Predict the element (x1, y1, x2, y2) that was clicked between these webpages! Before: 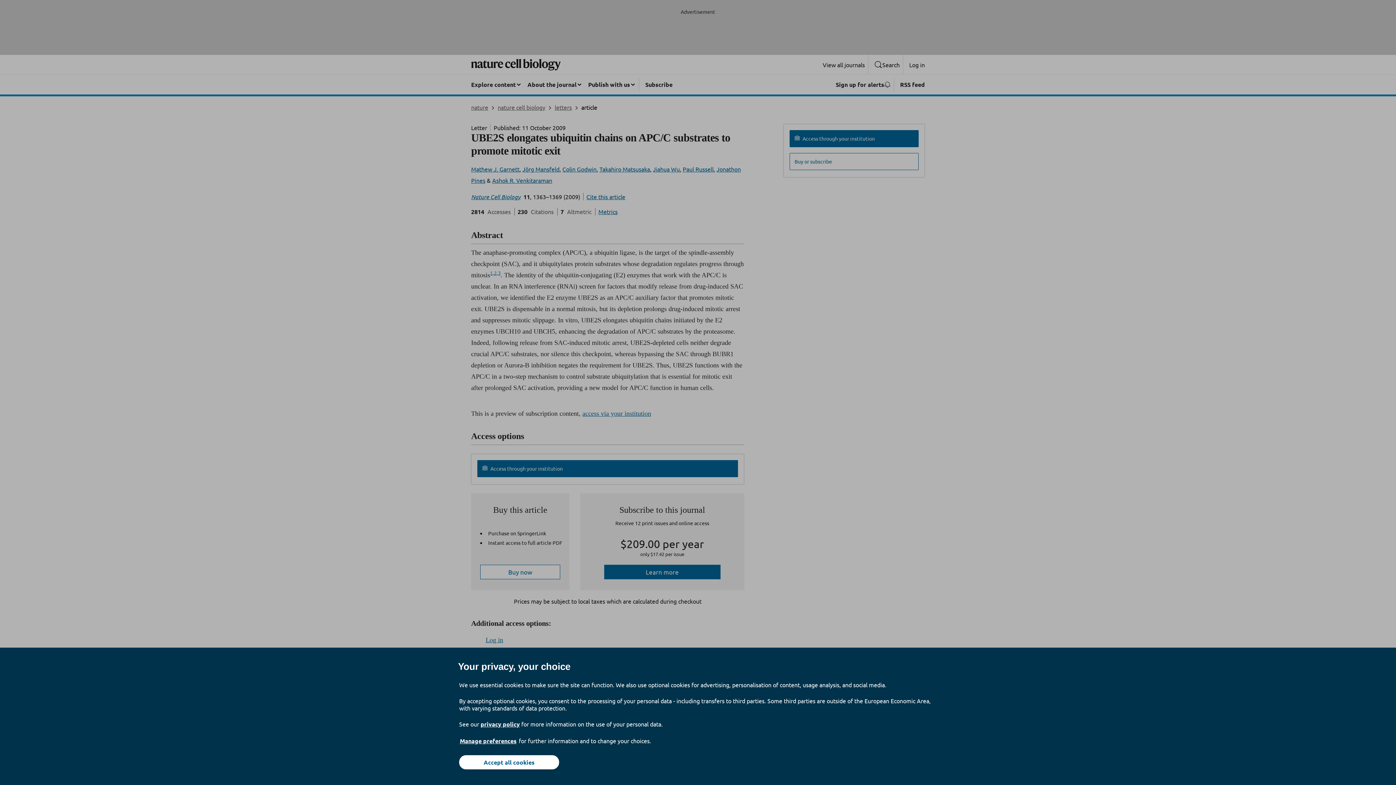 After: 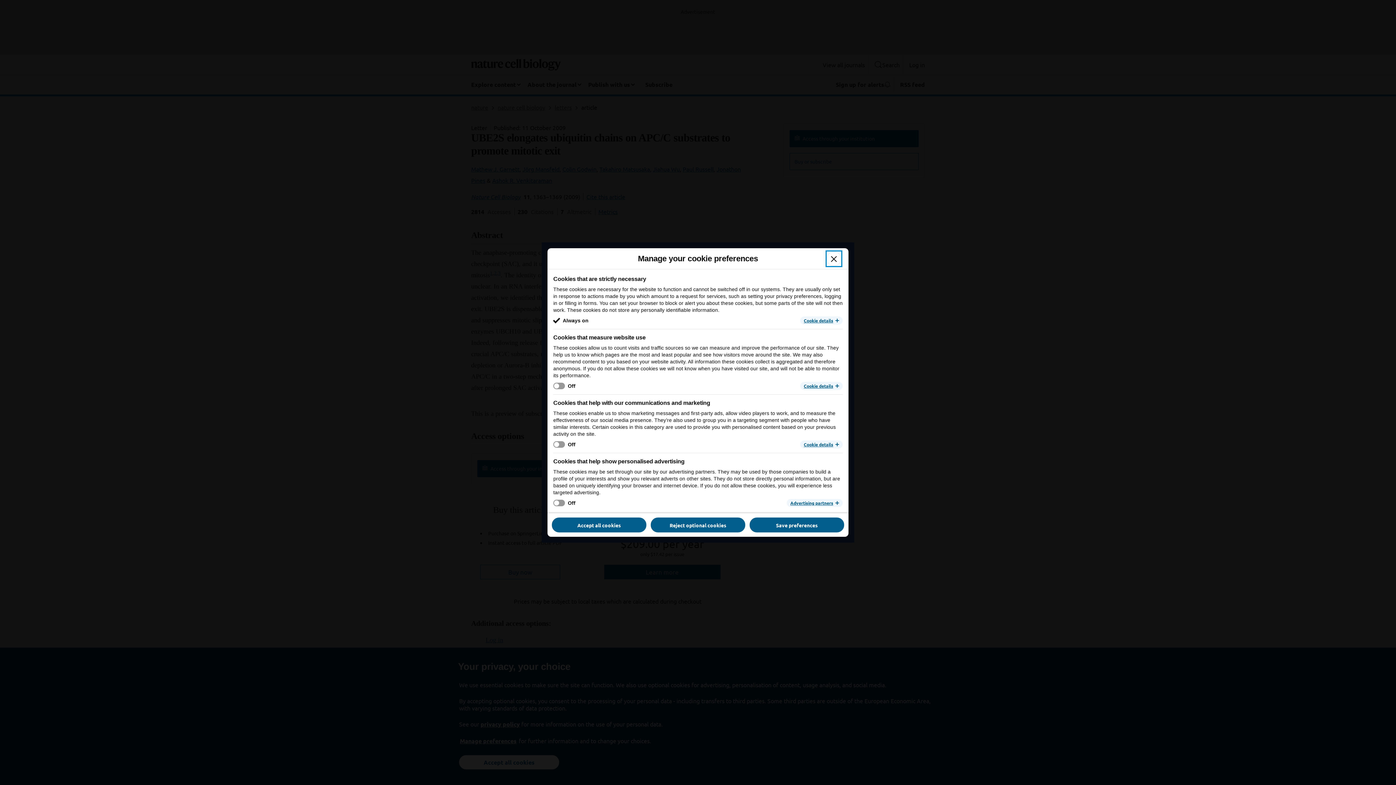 Action: bbox: (459, 737, 517, 745) label: Manage preferences